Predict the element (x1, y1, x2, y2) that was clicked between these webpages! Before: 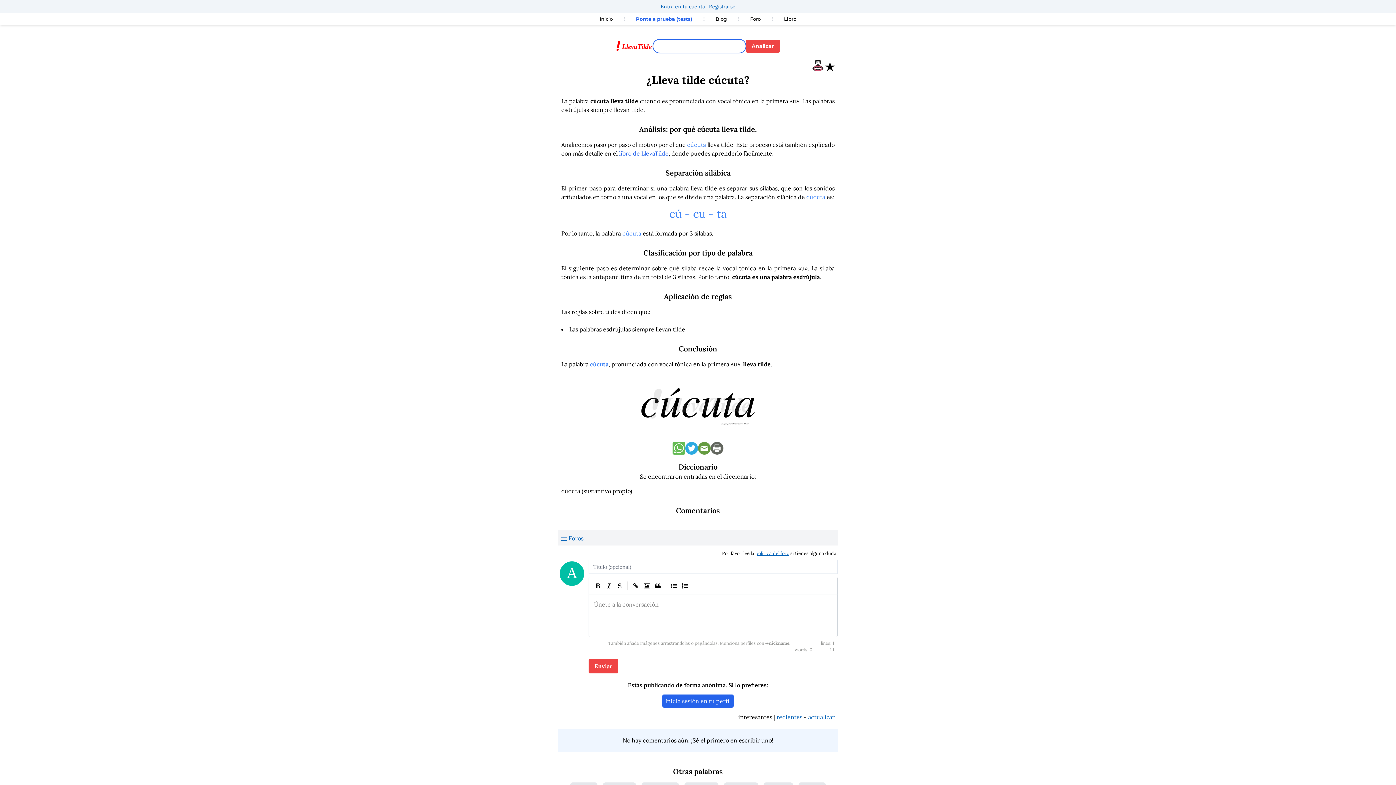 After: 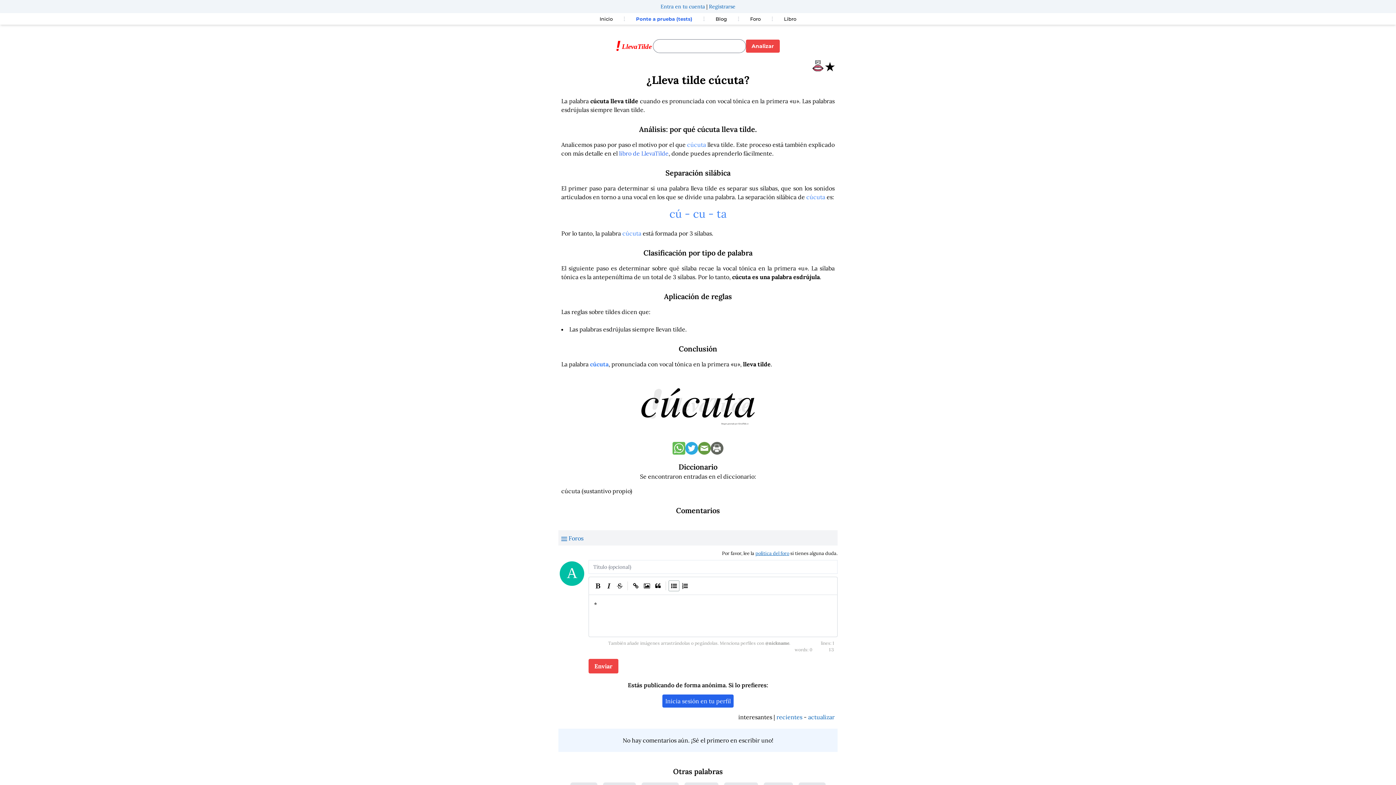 Action: label: Generic List bbox: (668, 580, 679, 591)